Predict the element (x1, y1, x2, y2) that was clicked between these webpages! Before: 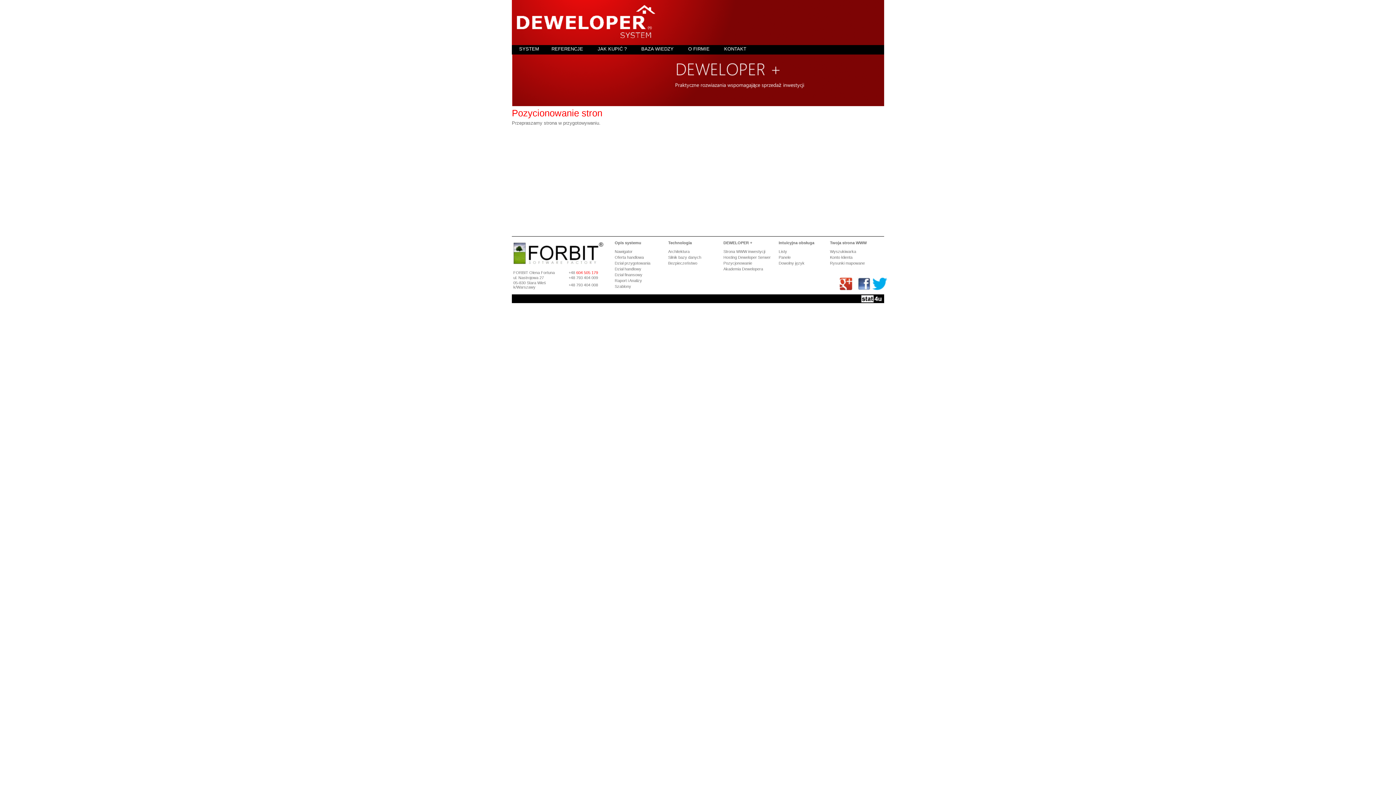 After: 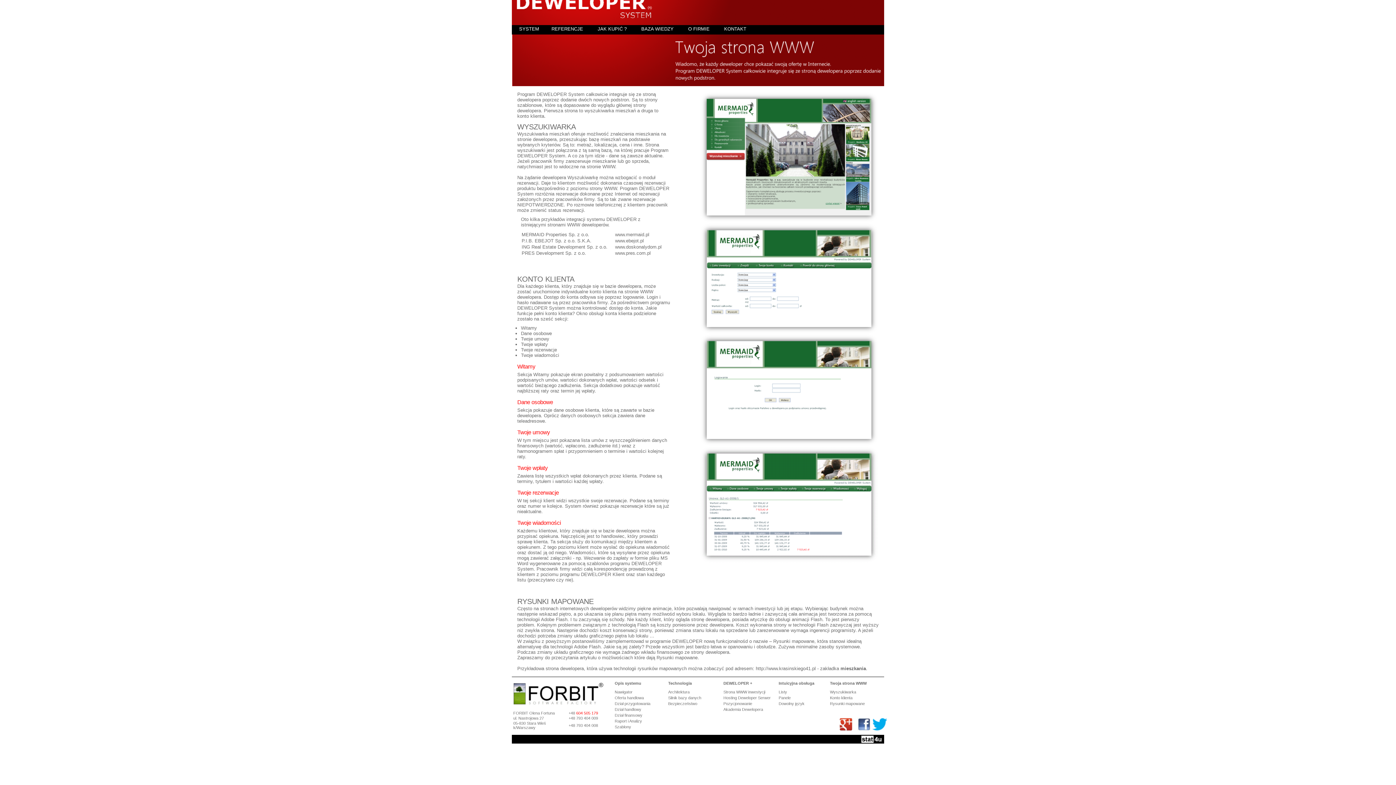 Action: label: Wyszukiwarka bbox: (830, 249, 856, 253)